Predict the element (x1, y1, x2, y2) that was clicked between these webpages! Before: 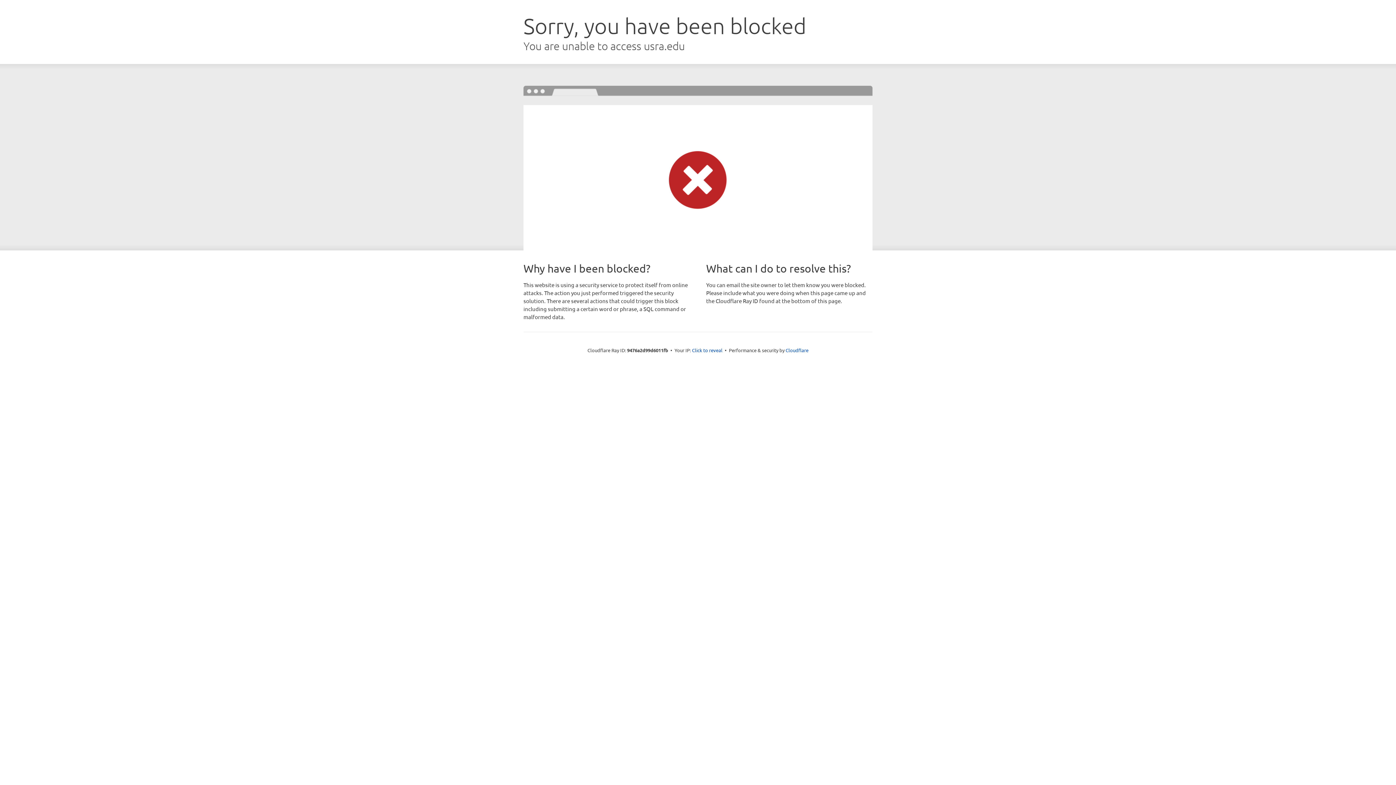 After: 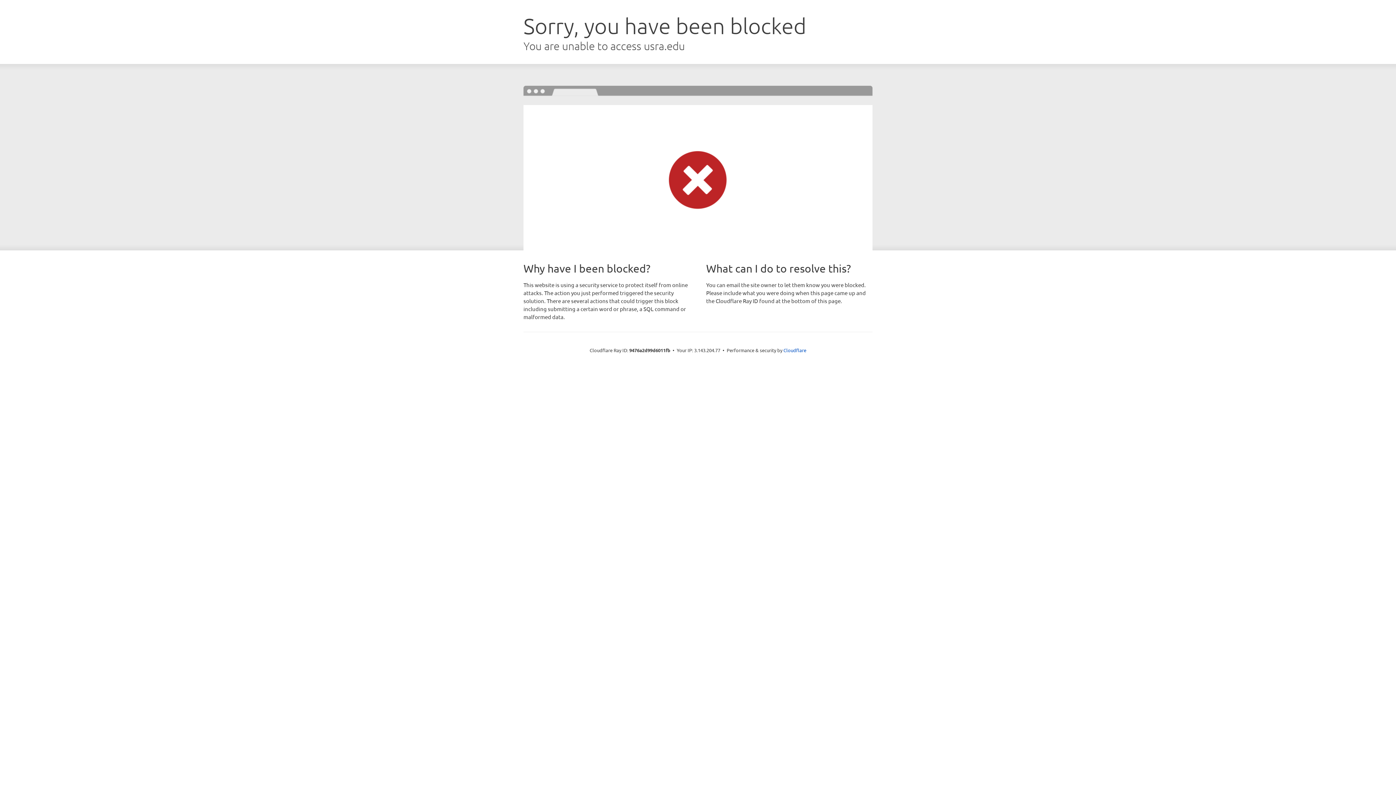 Action: label: Click to reveal bbox: (692, 346, 722, 353)